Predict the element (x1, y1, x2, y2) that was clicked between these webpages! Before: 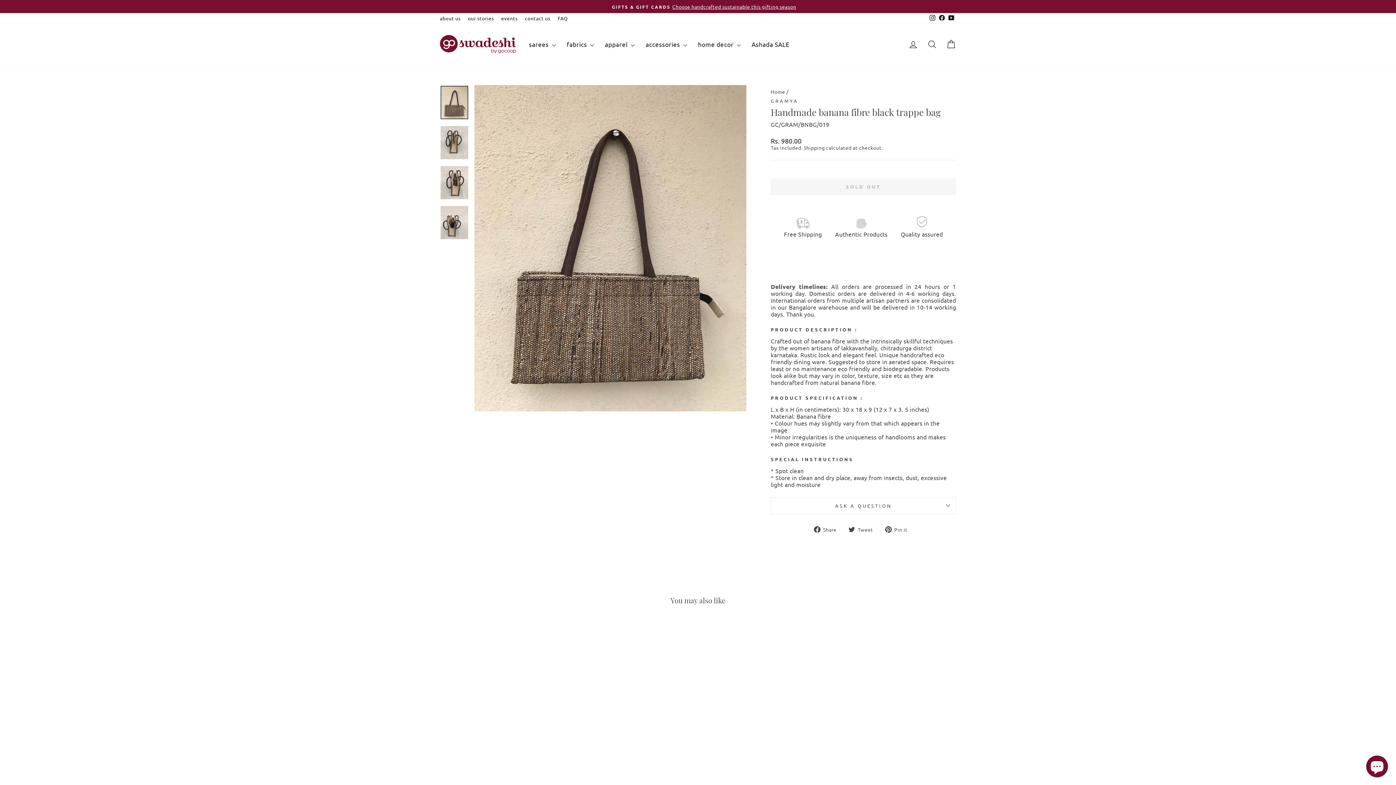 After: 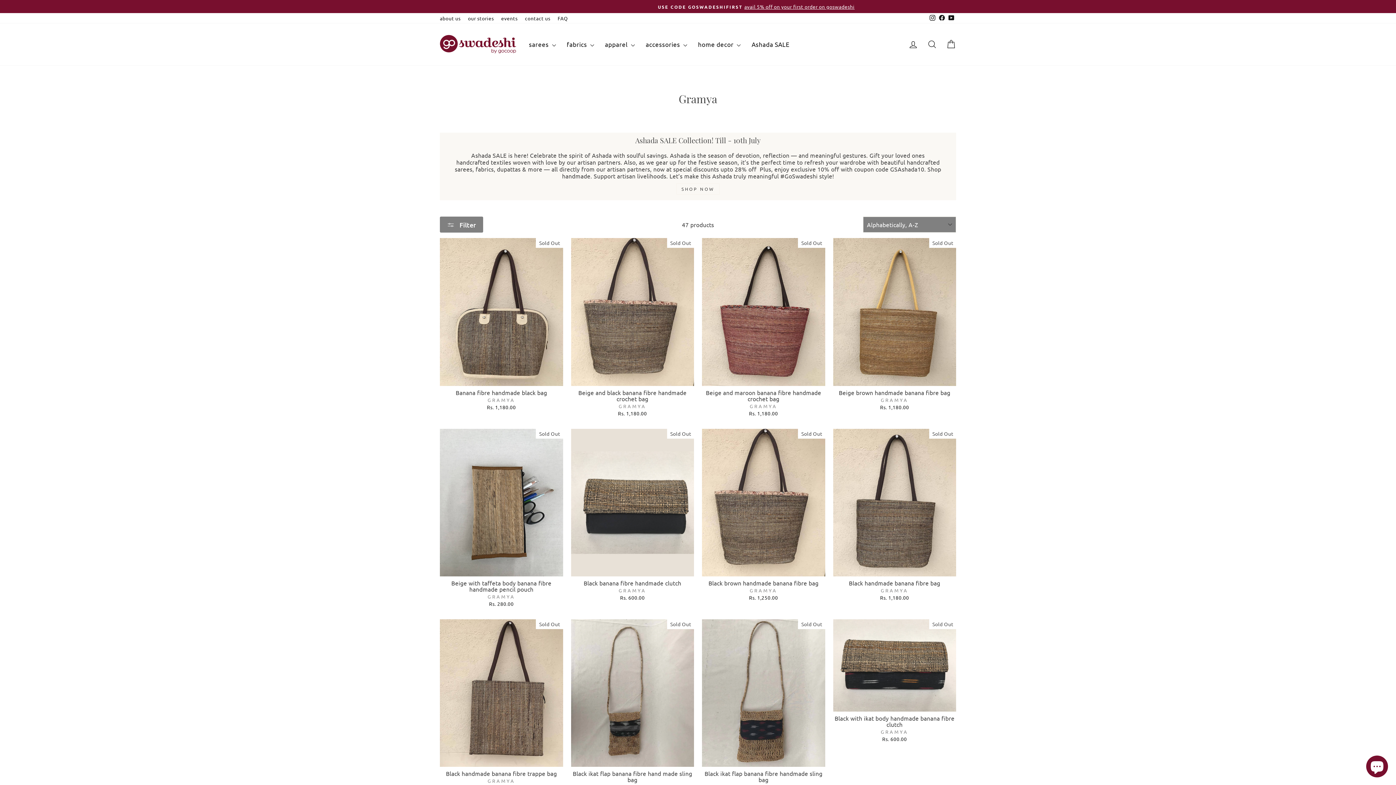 Action: label: GRAMYA bbox: (770, 97, 798, 104)